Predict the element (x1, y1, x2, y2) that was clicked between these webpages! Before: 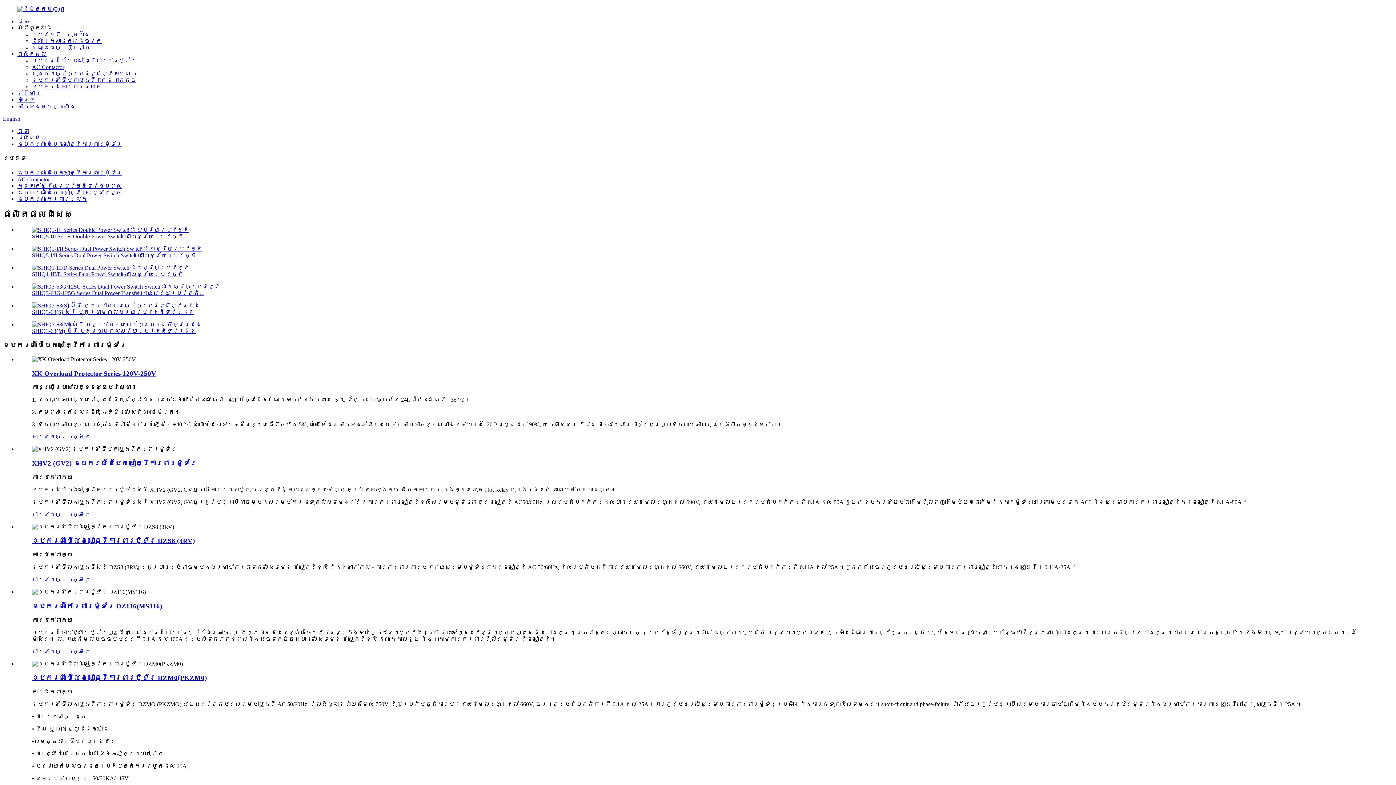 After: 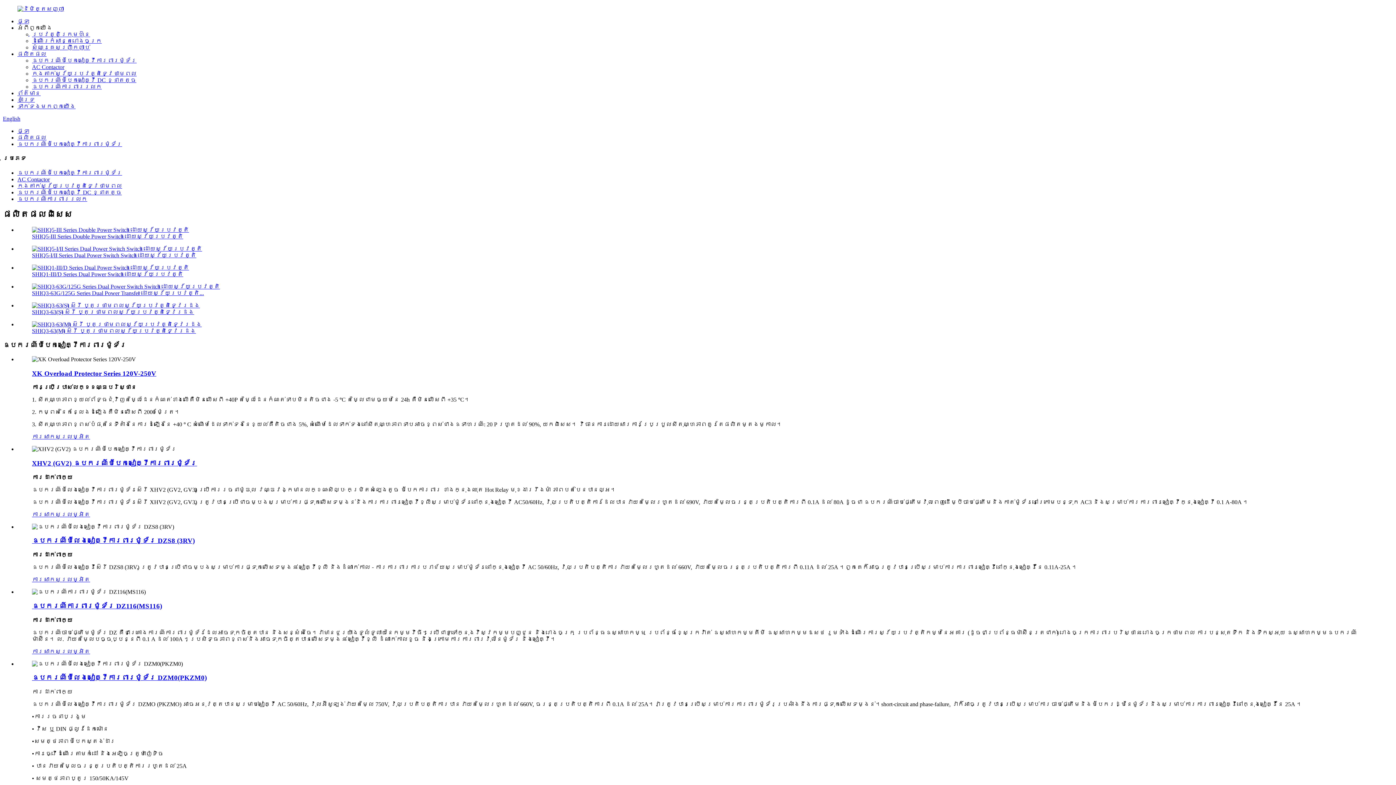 Action: label: ឧបករណ៍បំបែកសៀគ្វីការពារម៉ូទ័រ bbox: (32, 57, 136, 63)